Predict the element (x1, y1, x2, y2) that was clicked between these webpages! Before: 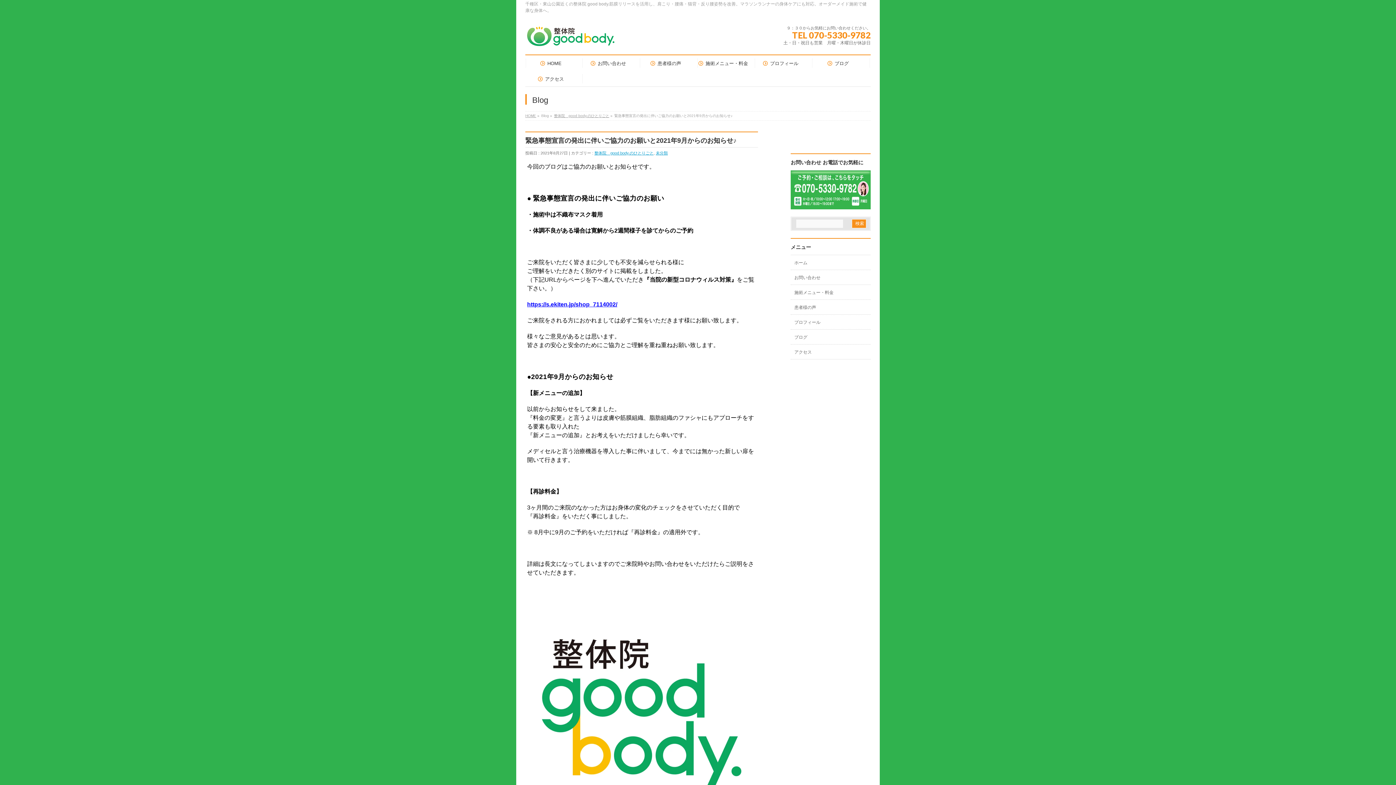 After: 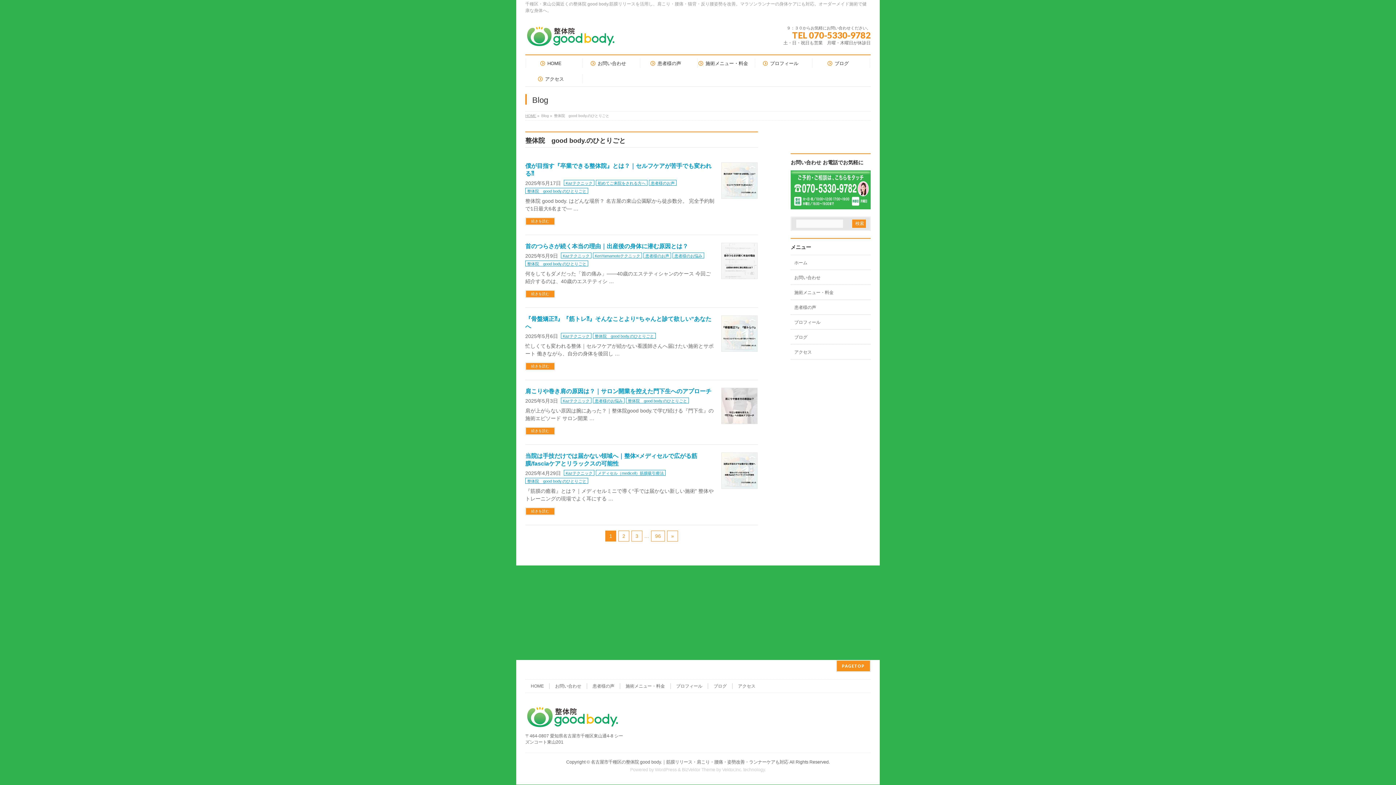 Action: label: 整体院　good body.のひとりごと bbox: (554, 113, 609, 117)